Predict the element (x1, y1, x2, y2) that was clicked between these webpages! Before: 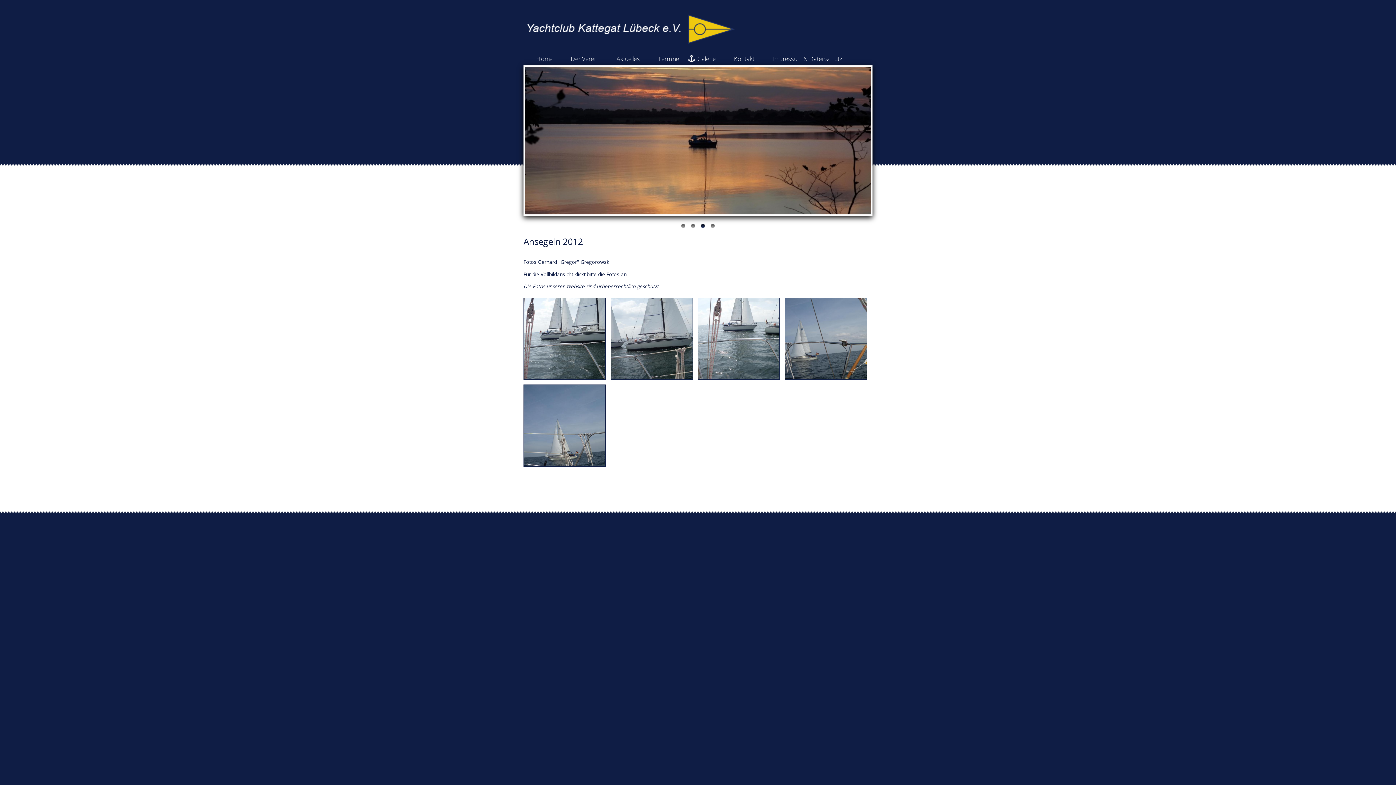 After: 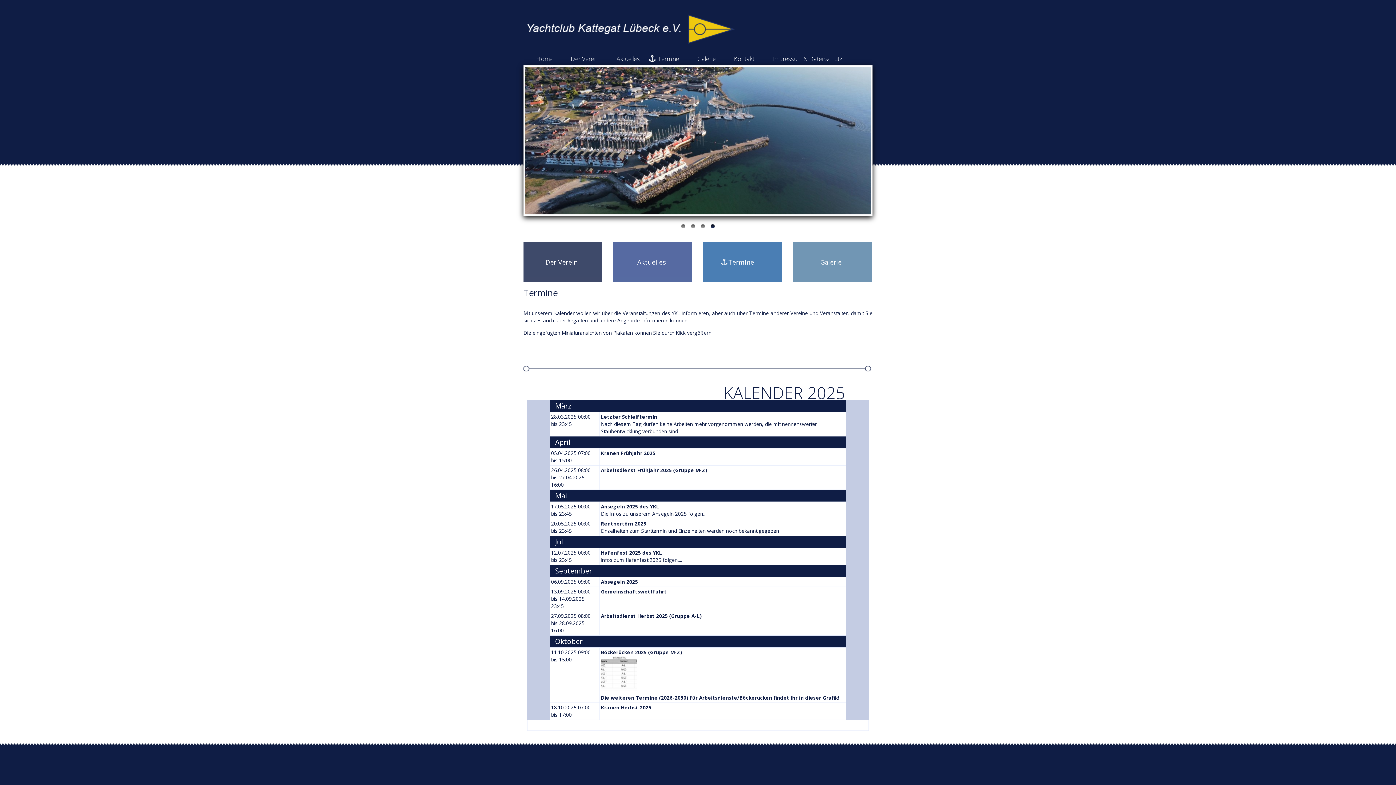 Action: bbox: (649, 49, 688, 67) label: Termine